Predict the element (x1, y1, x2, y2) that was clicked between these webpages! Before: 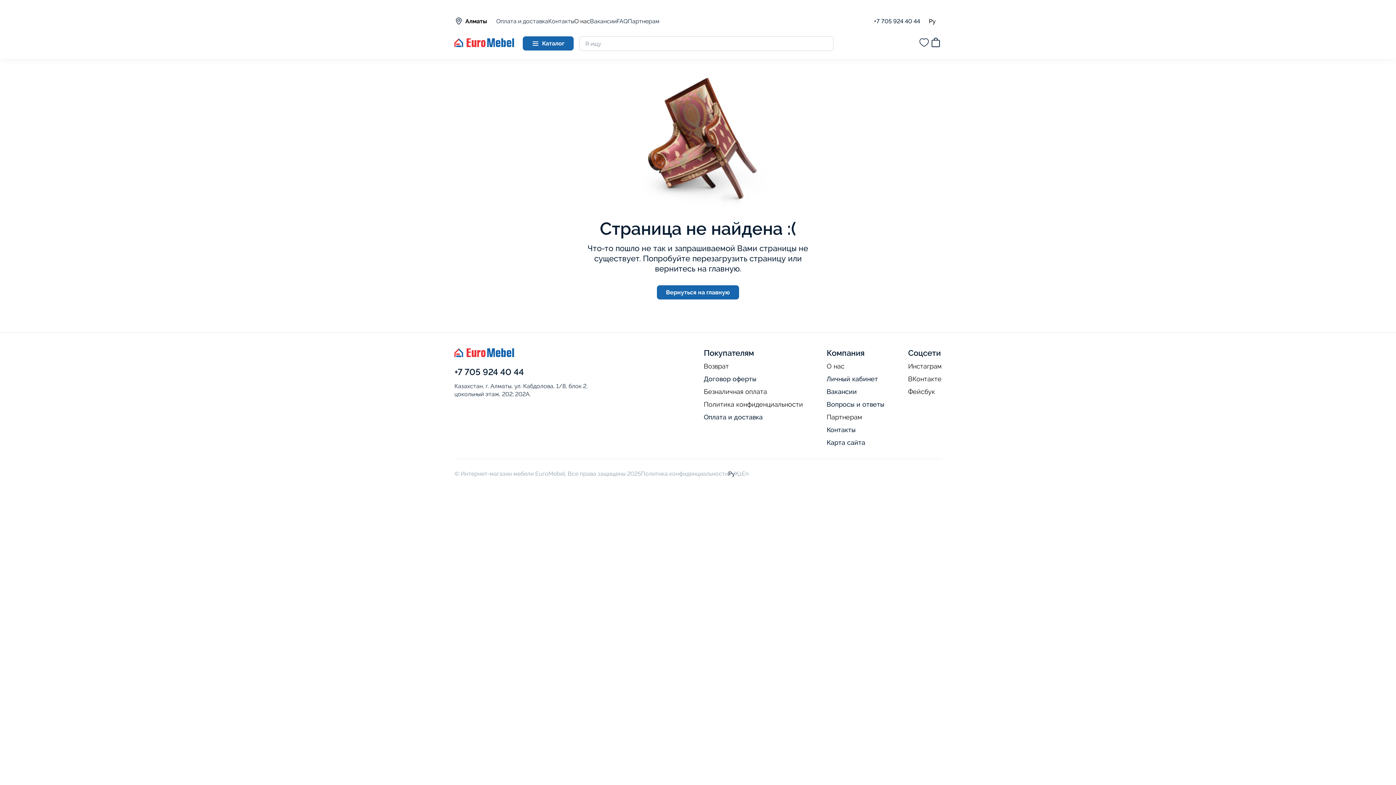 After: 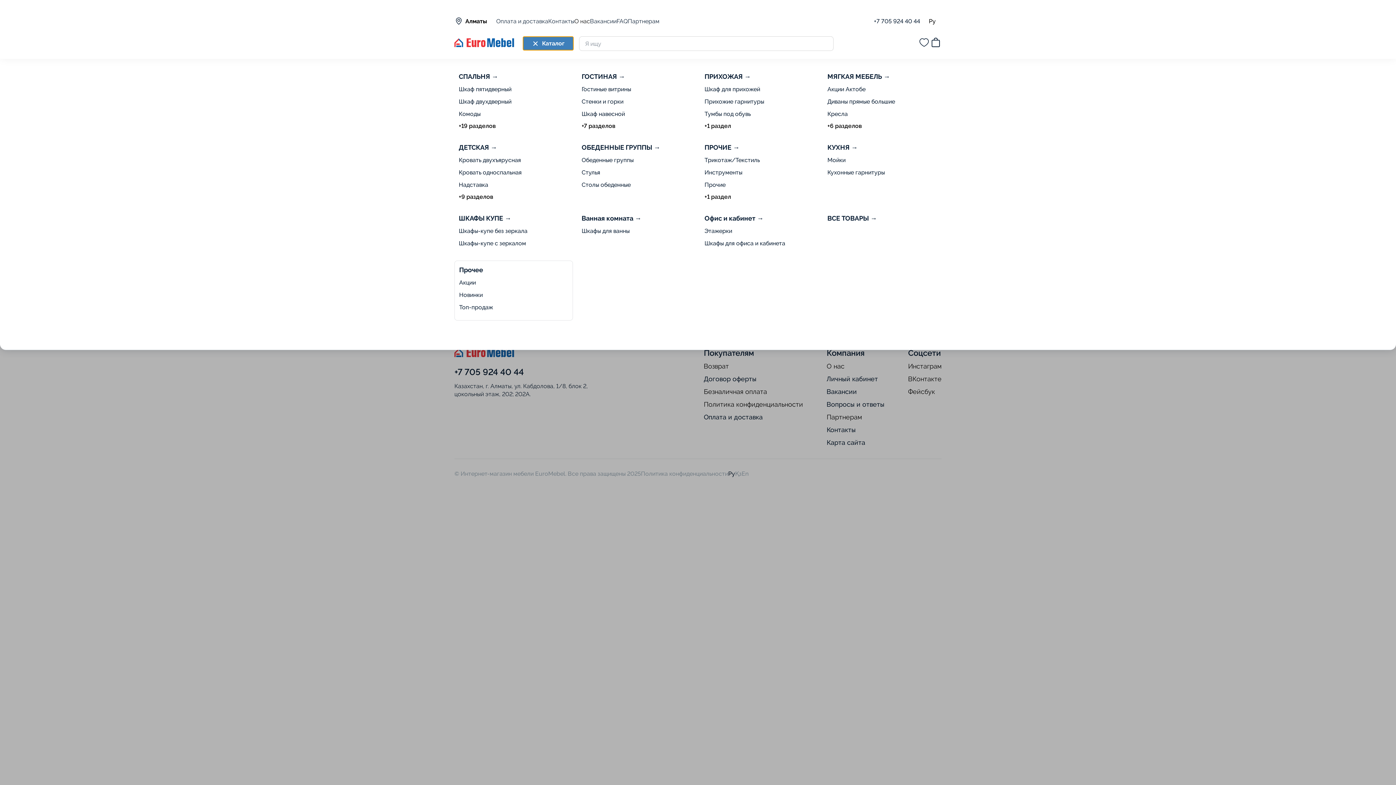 Action: bbox: (522, 36, 574, 50) label:   Каталог